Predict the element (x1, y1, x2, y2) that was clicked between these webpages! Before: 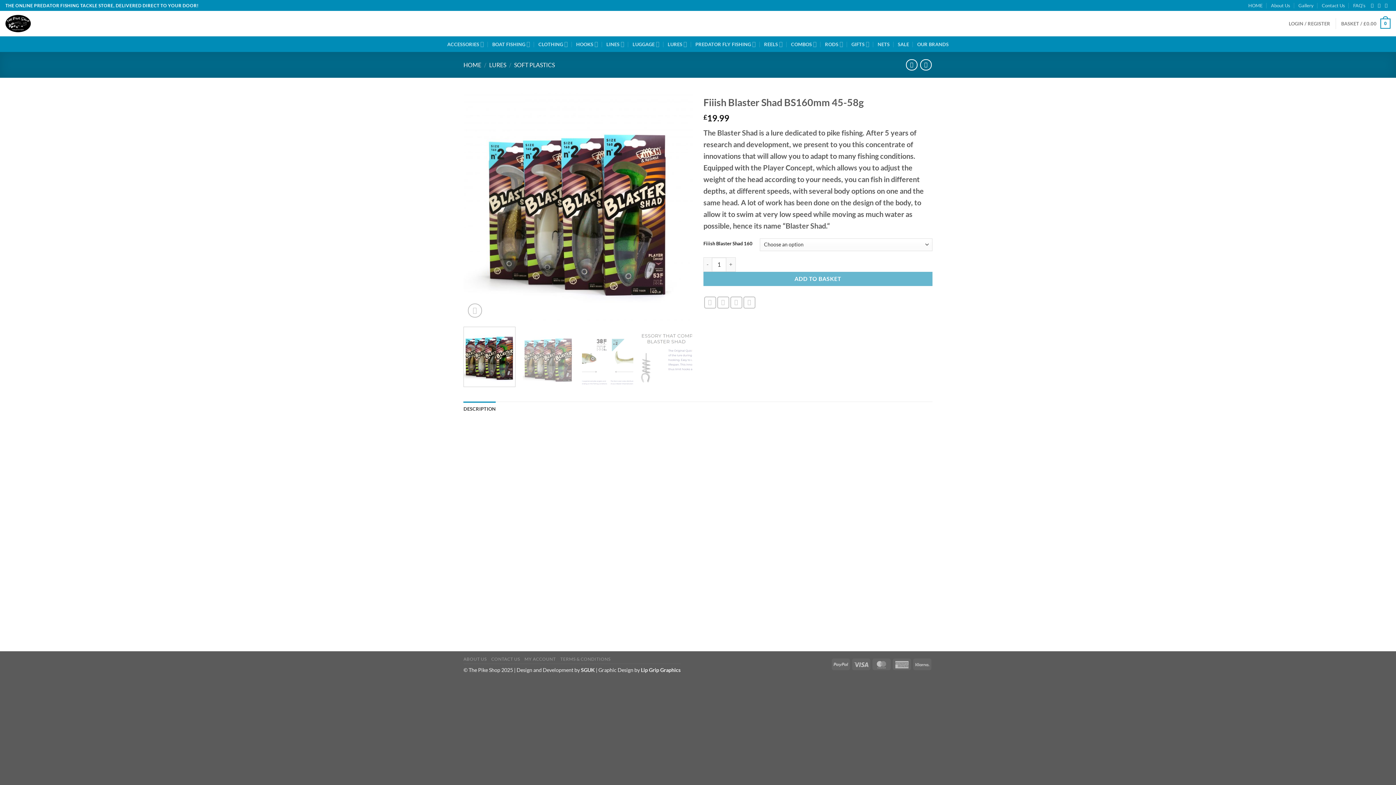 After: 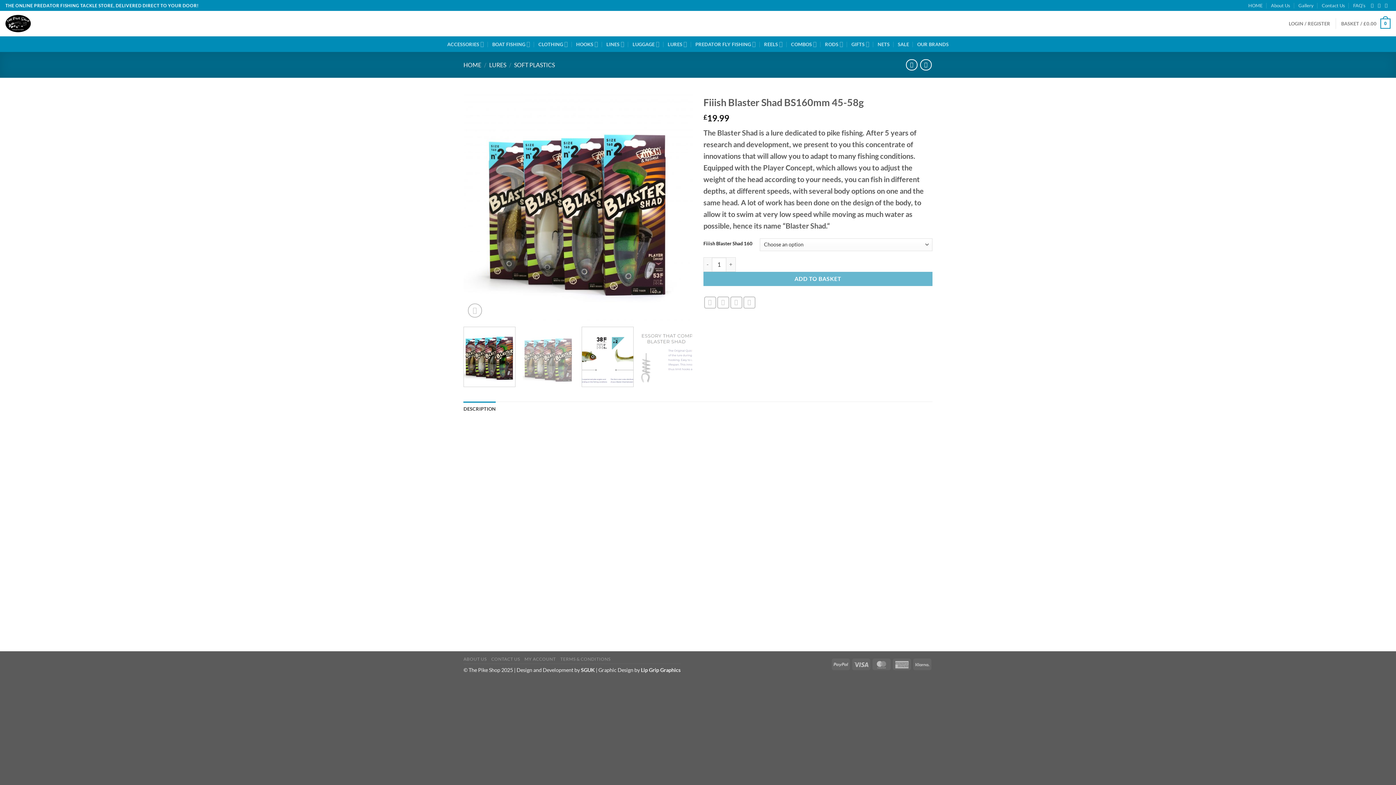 Action: bbox: (581, 326, 633, 387)